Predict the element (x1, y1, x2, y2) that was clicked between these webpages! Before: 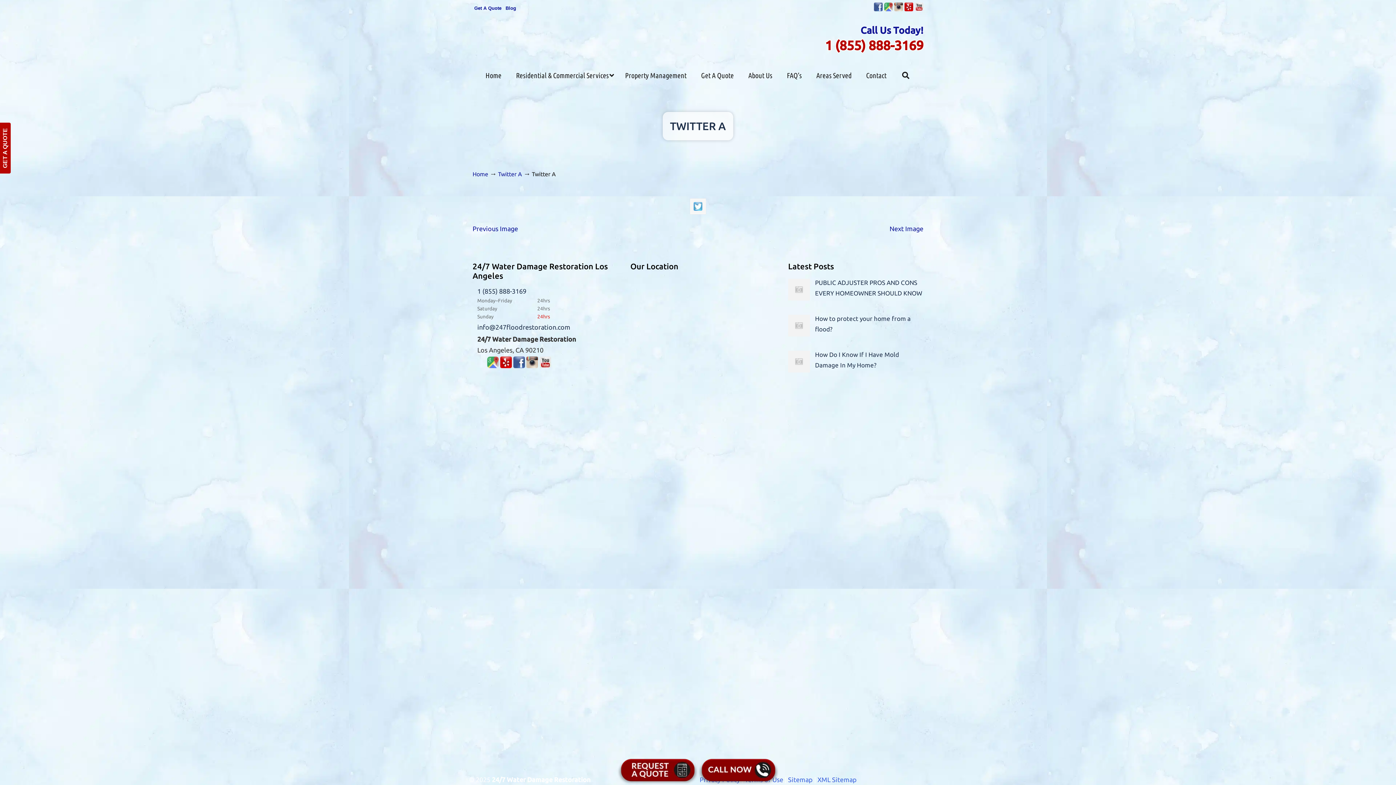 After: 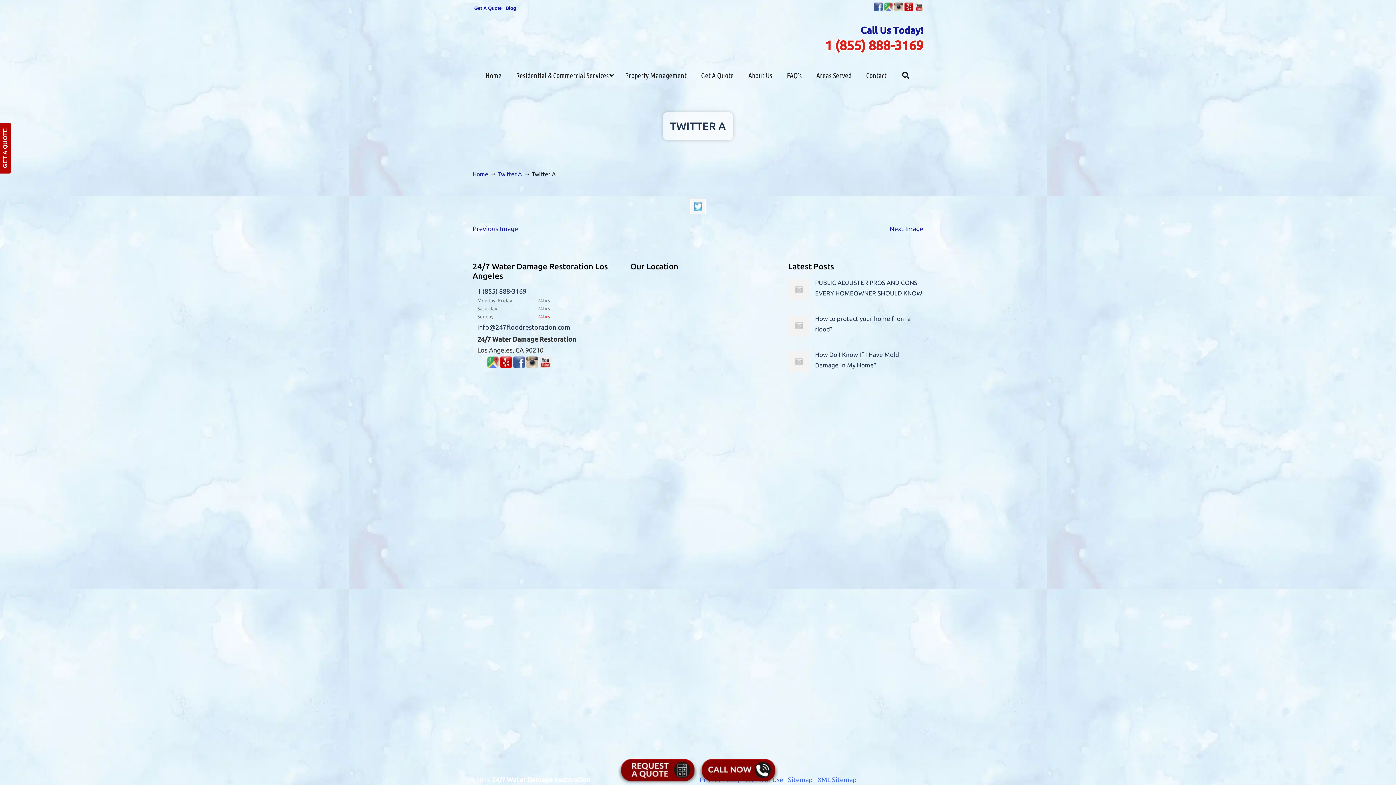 Action: label: 1 (855) 888-3169 bbox: (825, 37, 923, 52)